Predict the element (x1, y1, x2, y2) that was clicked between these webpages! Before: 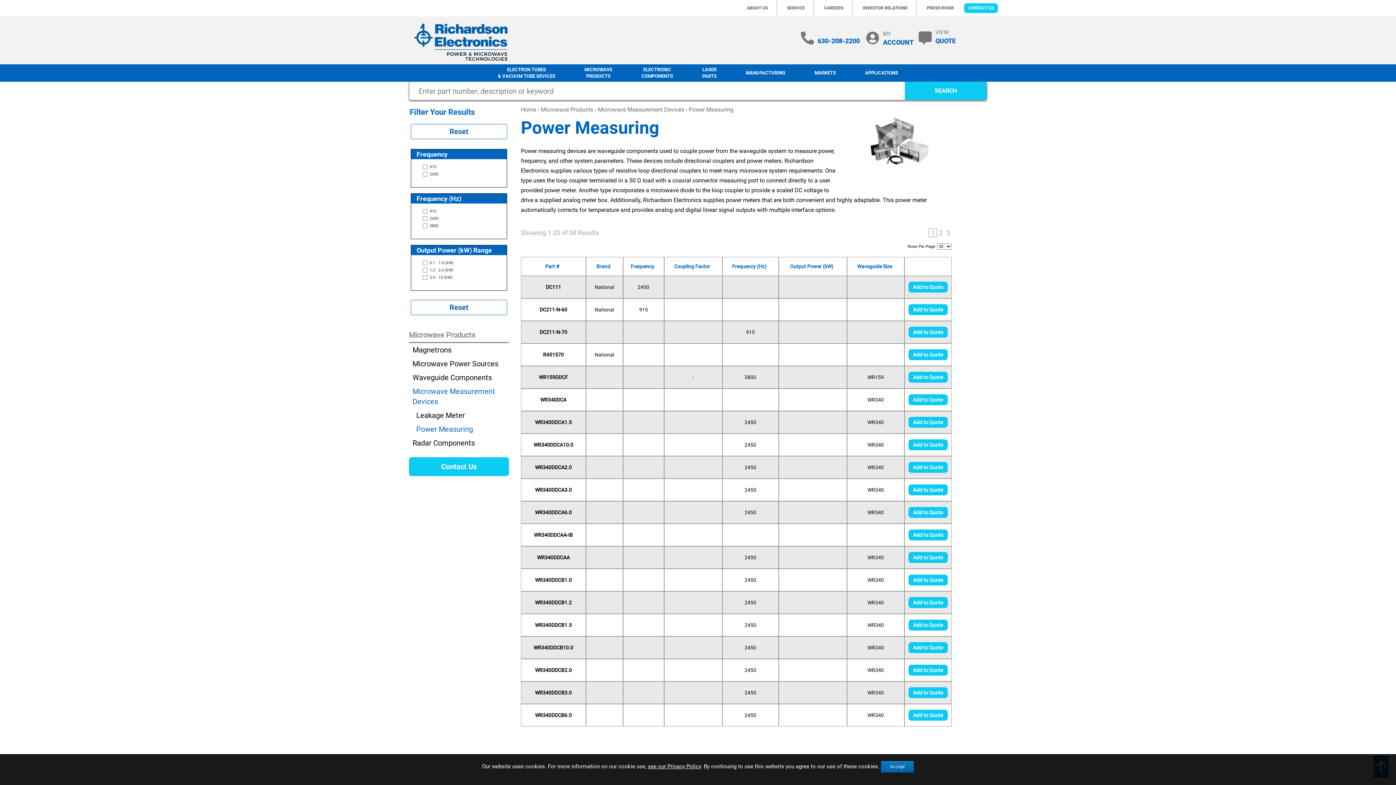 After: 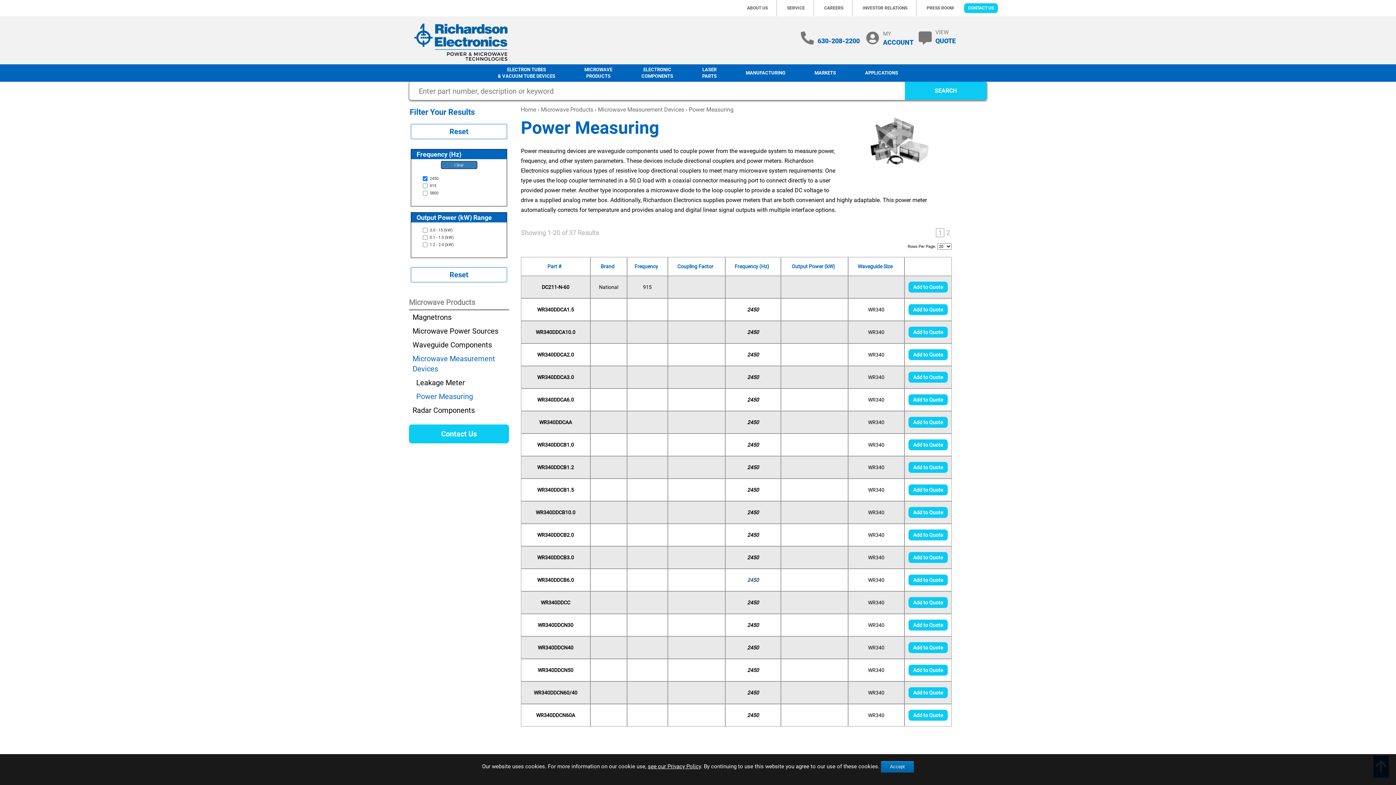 Action: label: 2450 bbox: (744, 577, 756, 583)